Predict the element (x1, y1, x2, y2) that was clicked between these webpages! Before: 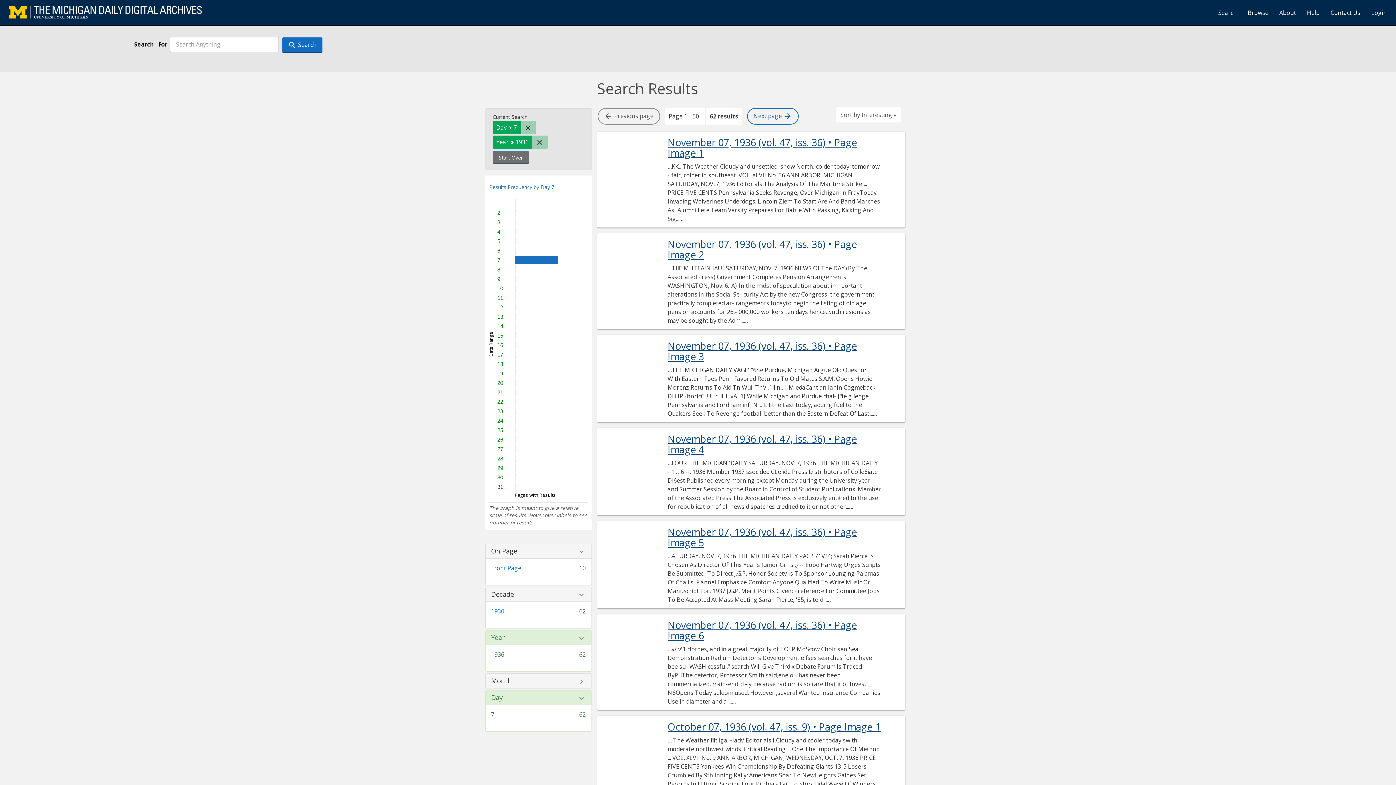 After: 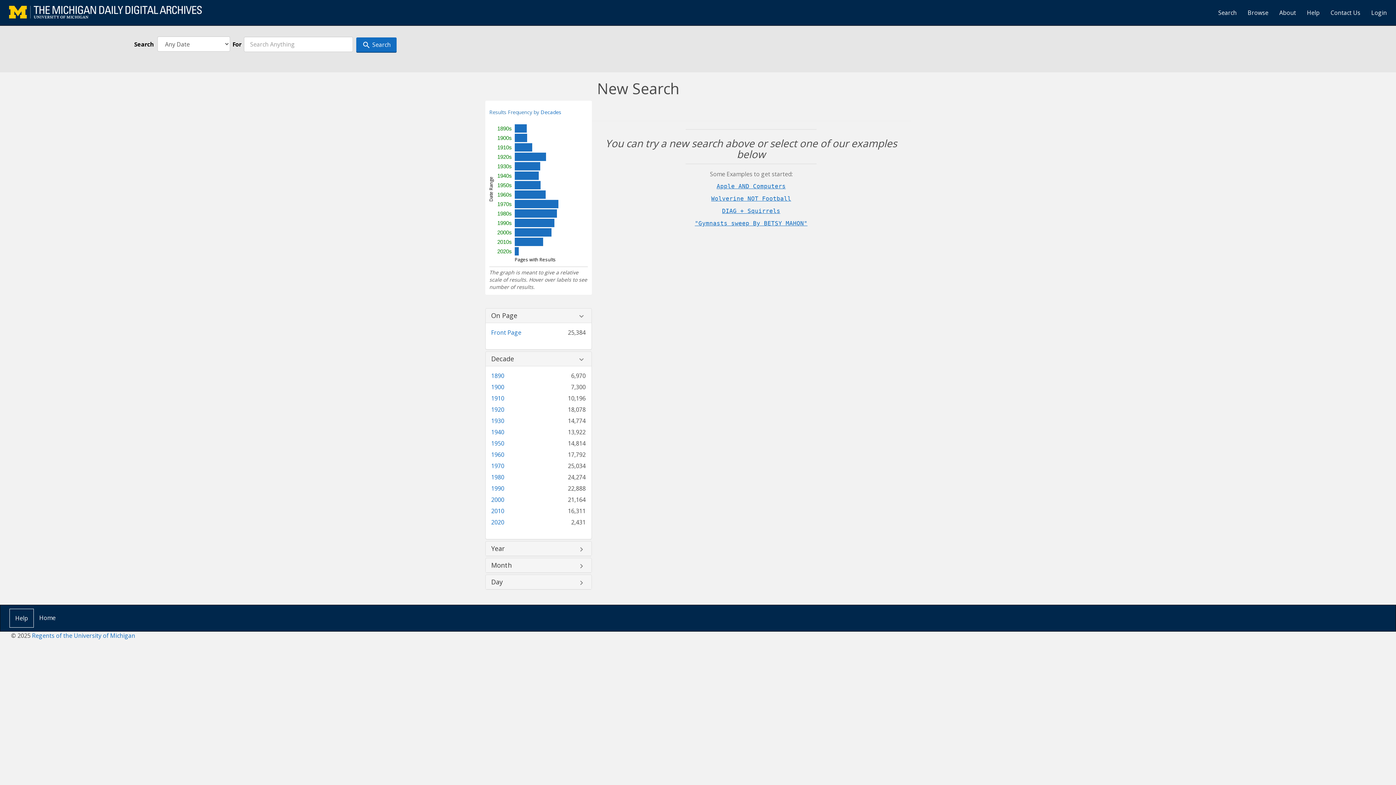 Action: label: Start Over bbox: (492, 151, 529, 163)